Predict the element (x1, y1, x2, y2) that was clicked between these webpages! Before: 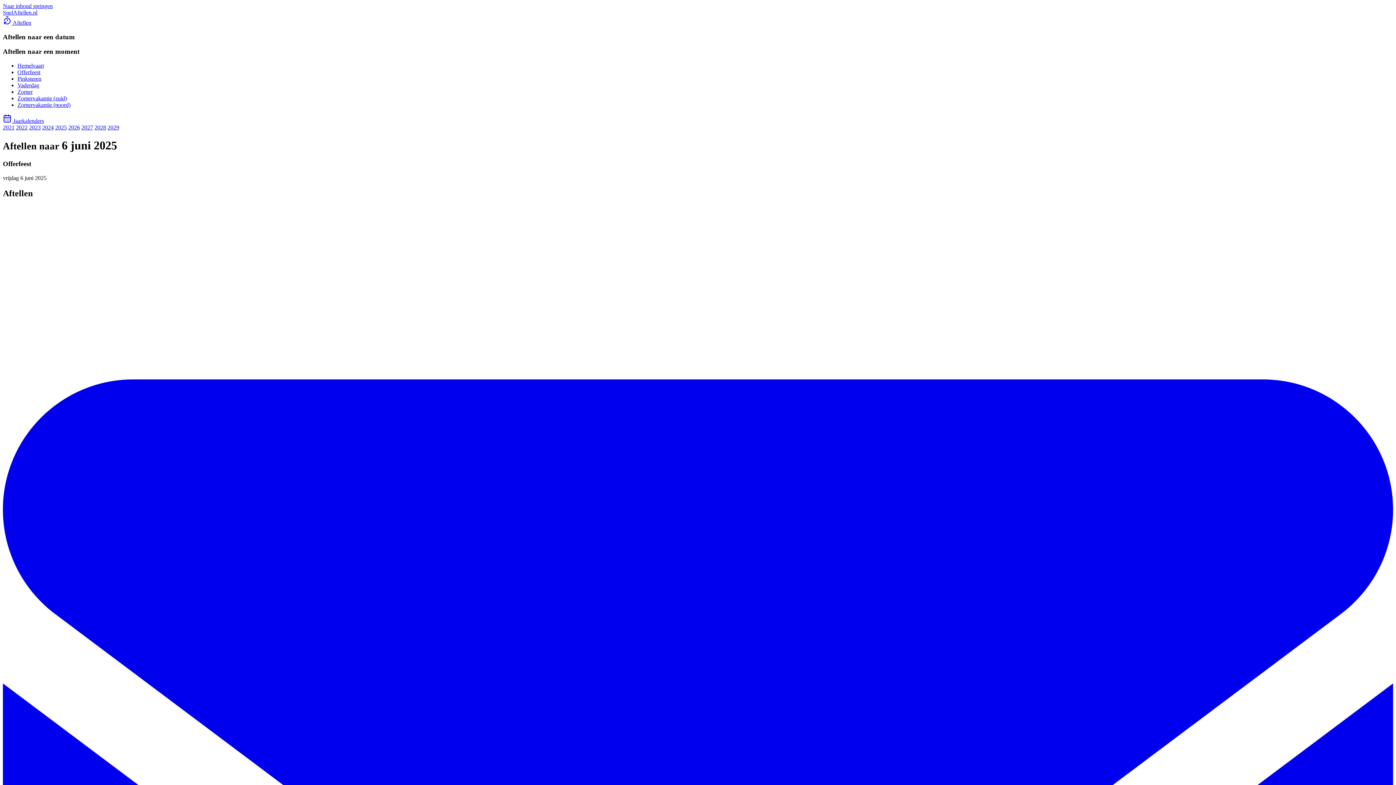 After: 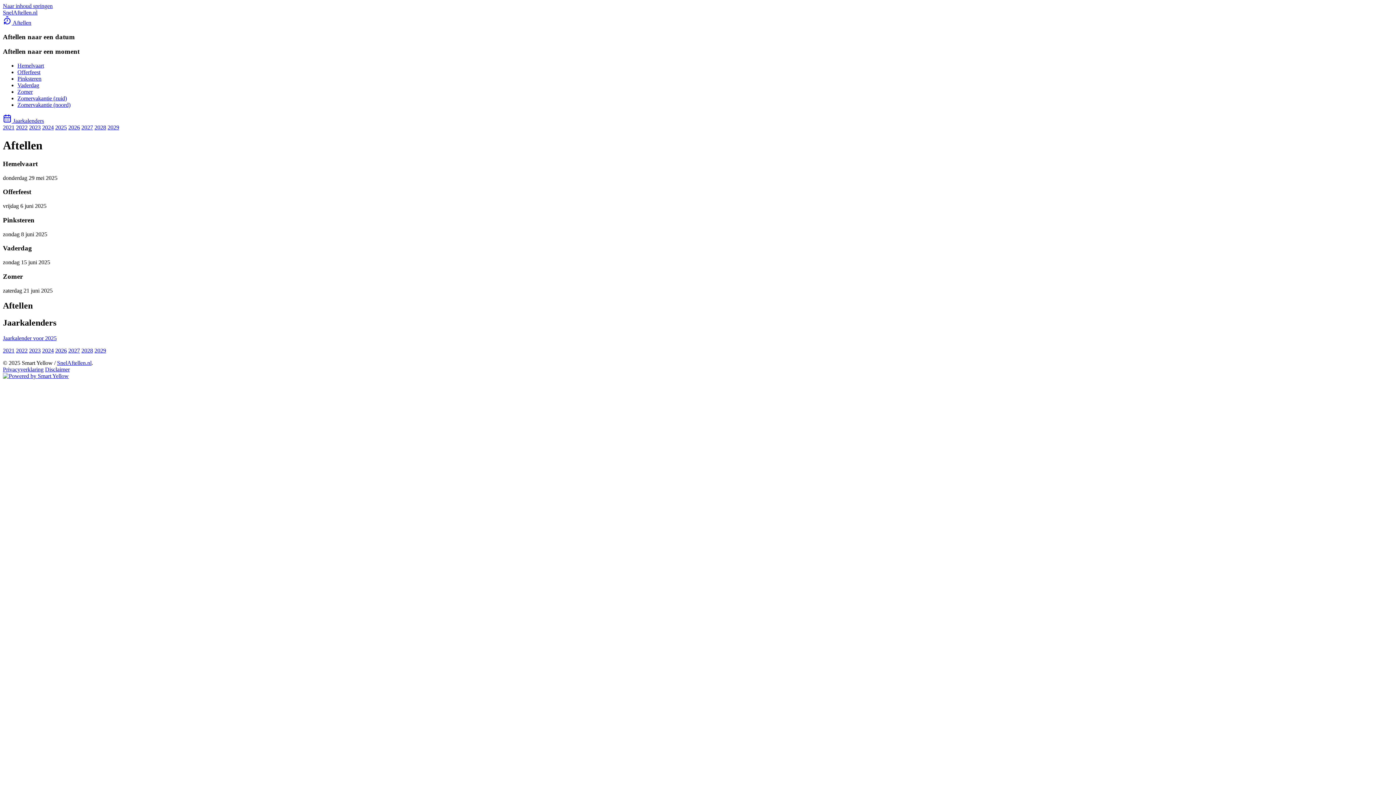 Action: label:  Aftellen bbox: (2, 19, 31, 25)